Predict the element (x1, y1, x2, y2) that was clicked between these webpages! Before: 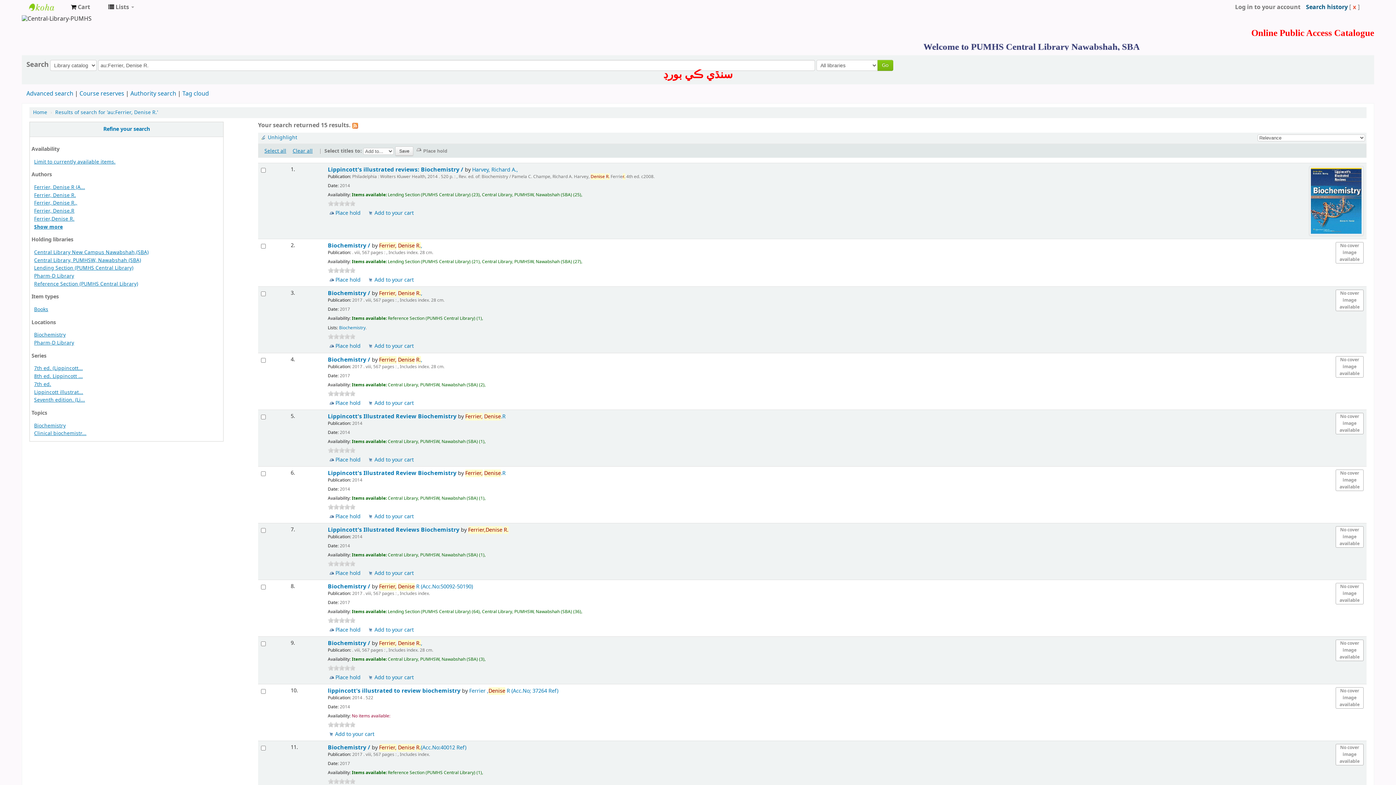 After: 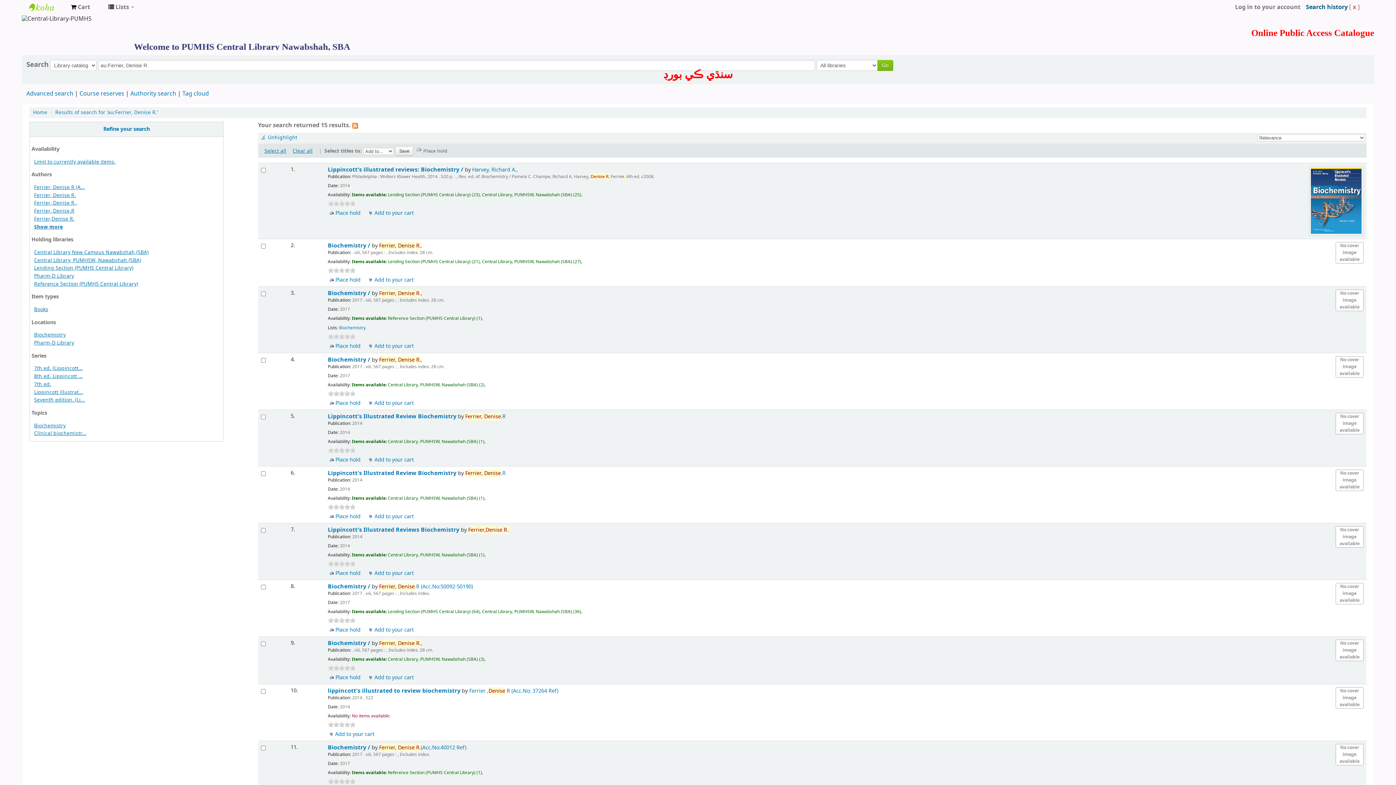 Action: label: 3 bbox: (338, 617, 344, 623)